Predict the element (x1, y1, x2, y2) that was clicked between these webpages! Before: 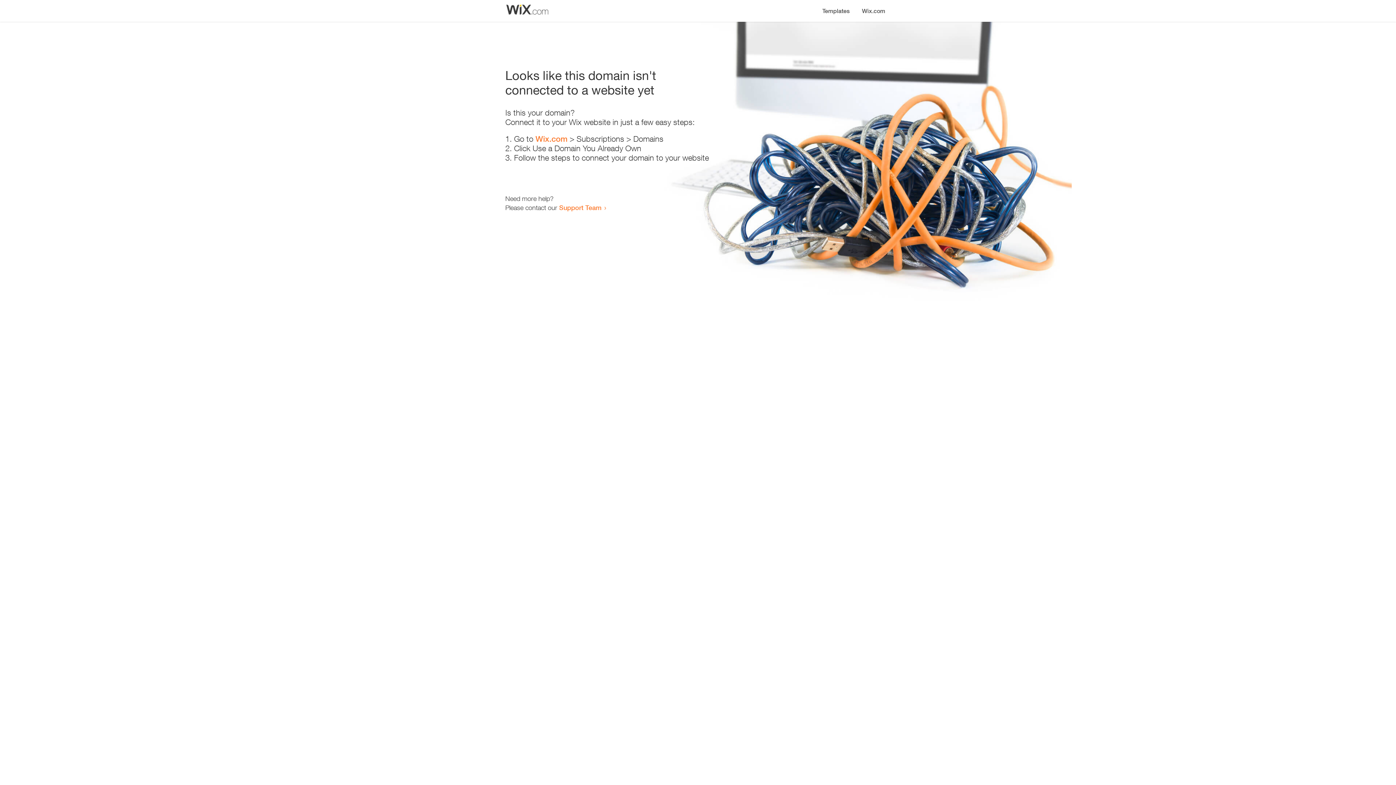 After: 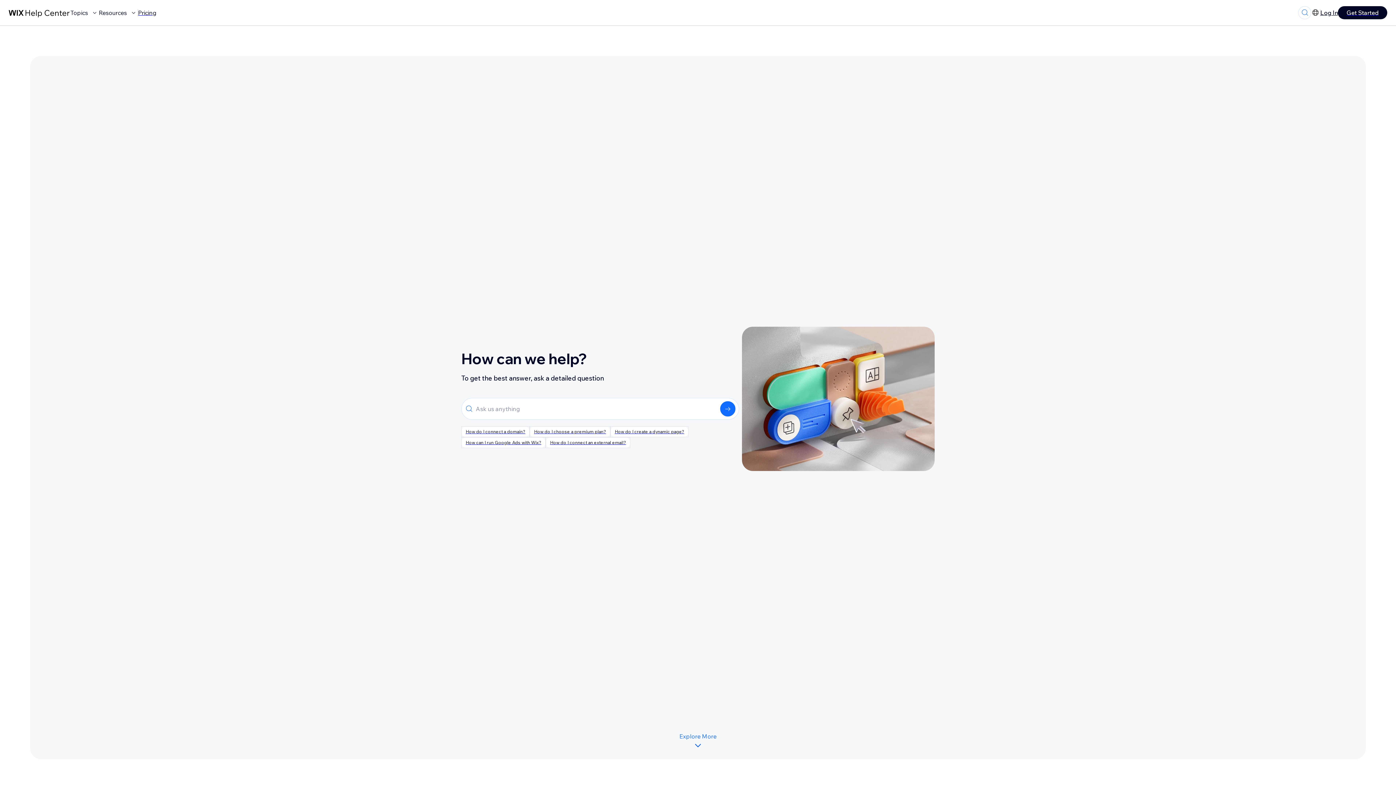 Action: bbox: (559, 203, 601, 211) label: Support Team